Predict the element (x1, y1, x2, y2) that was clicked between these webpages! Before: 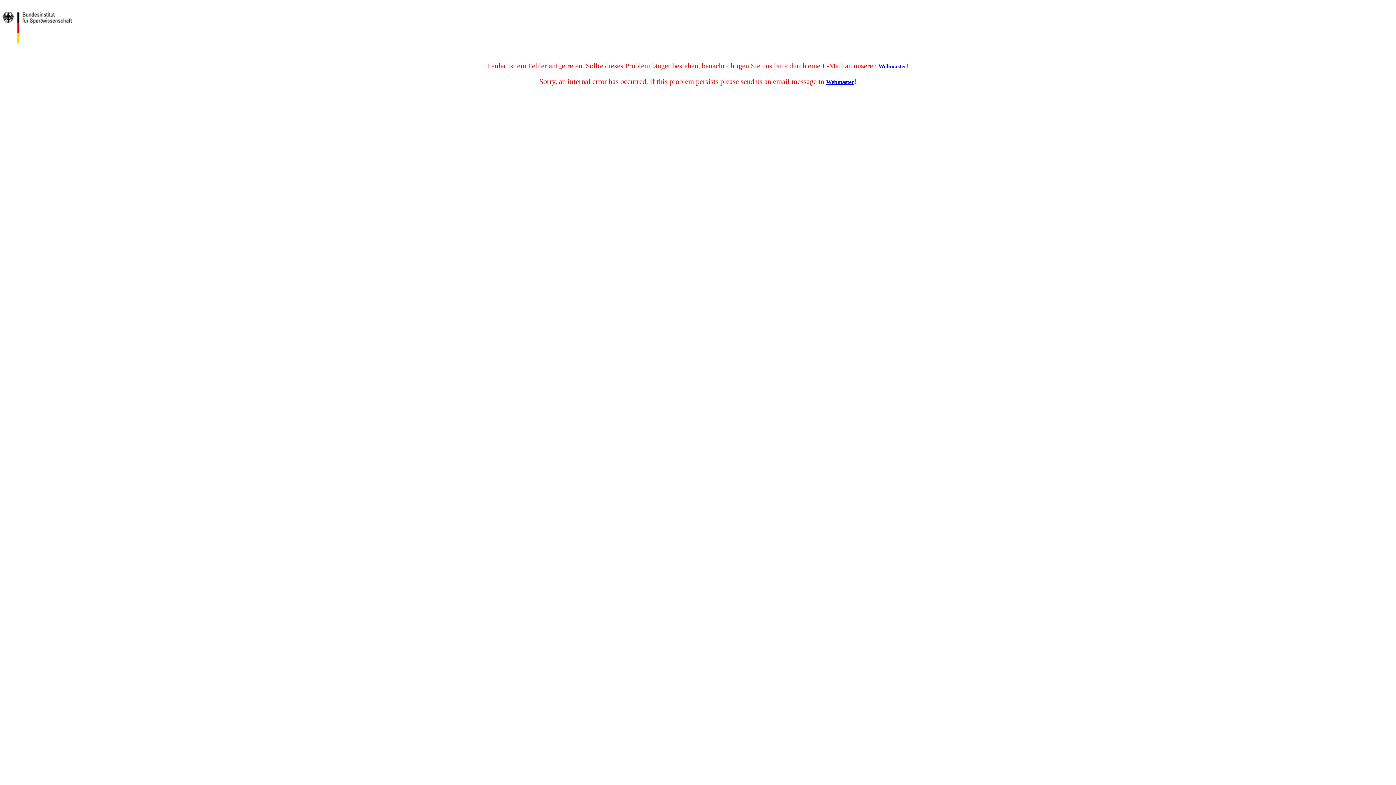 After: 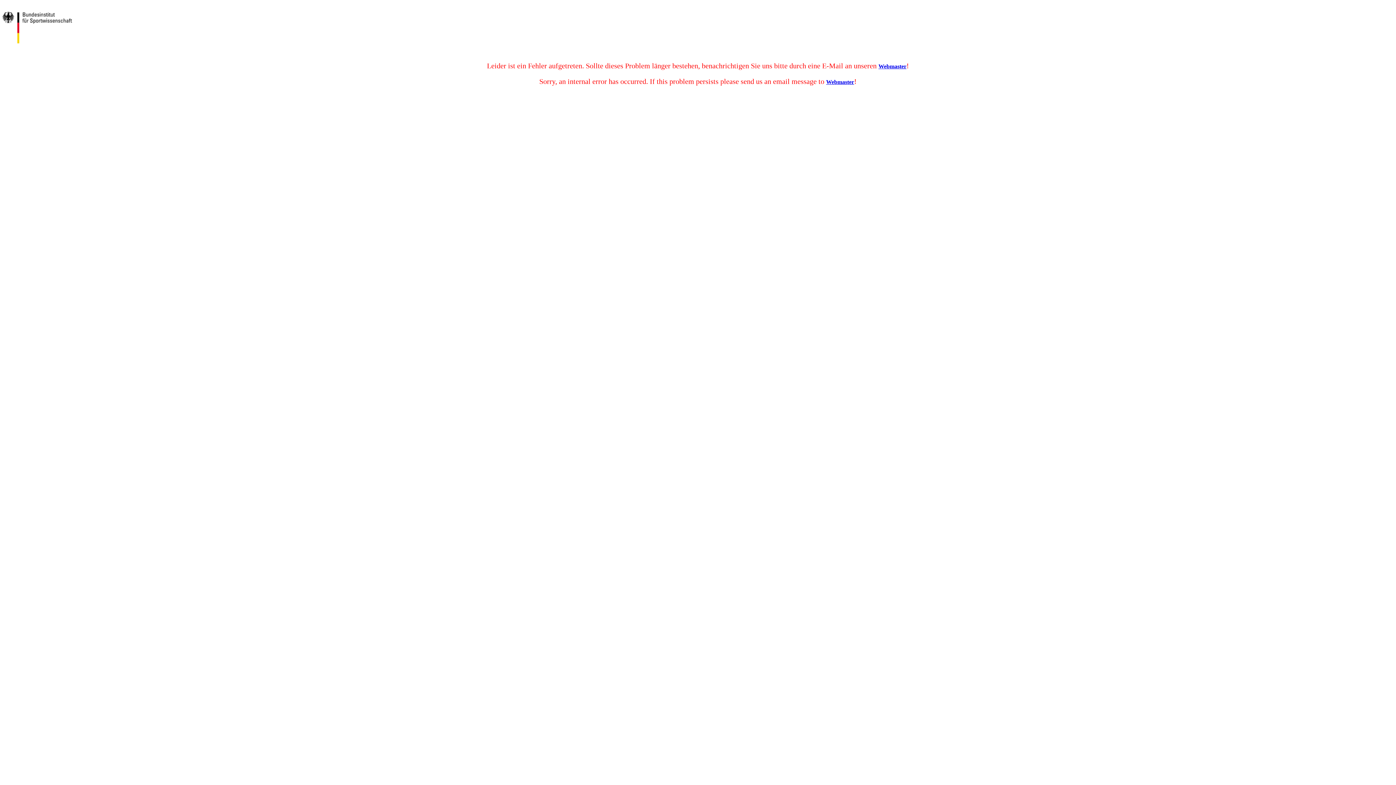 Action: label: Webmaster bbox: (878, 63, 906, 69)